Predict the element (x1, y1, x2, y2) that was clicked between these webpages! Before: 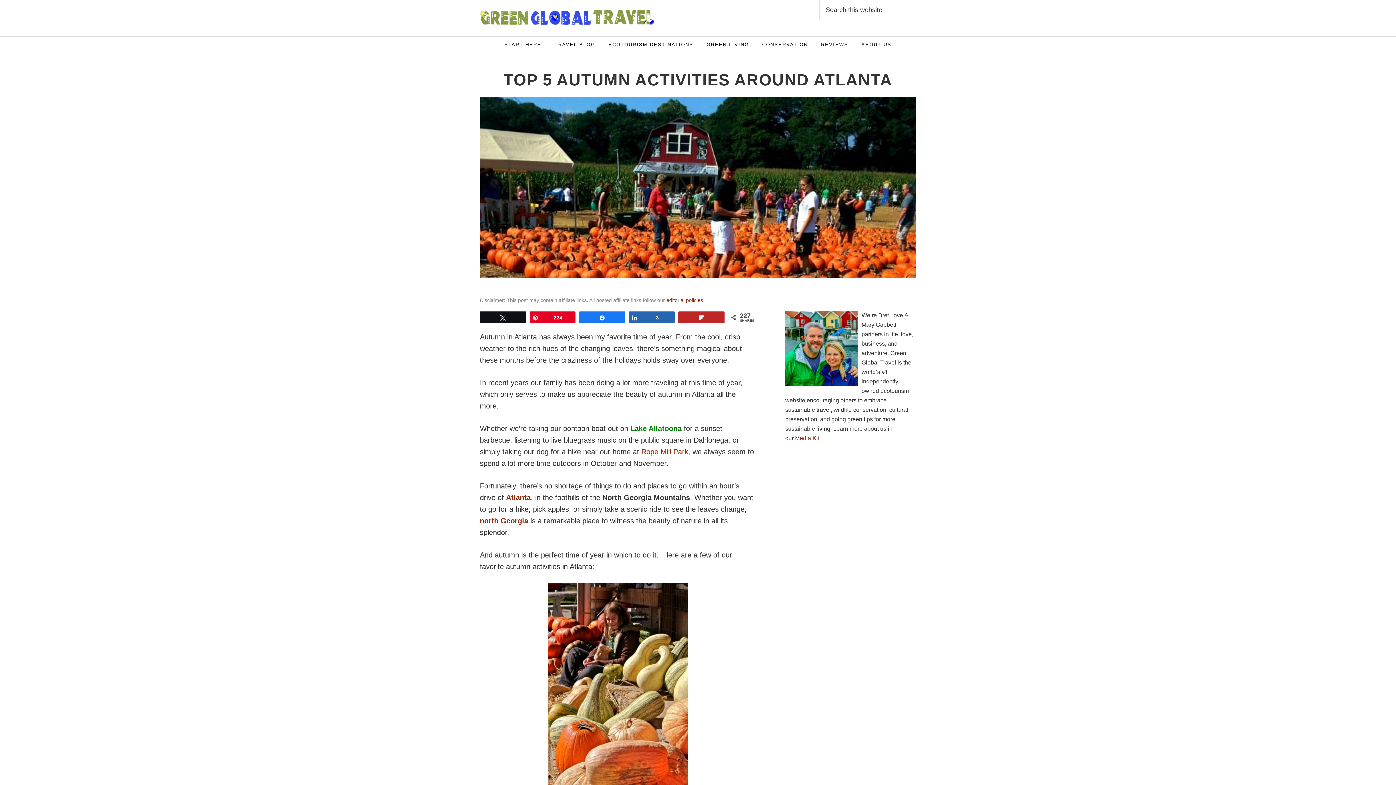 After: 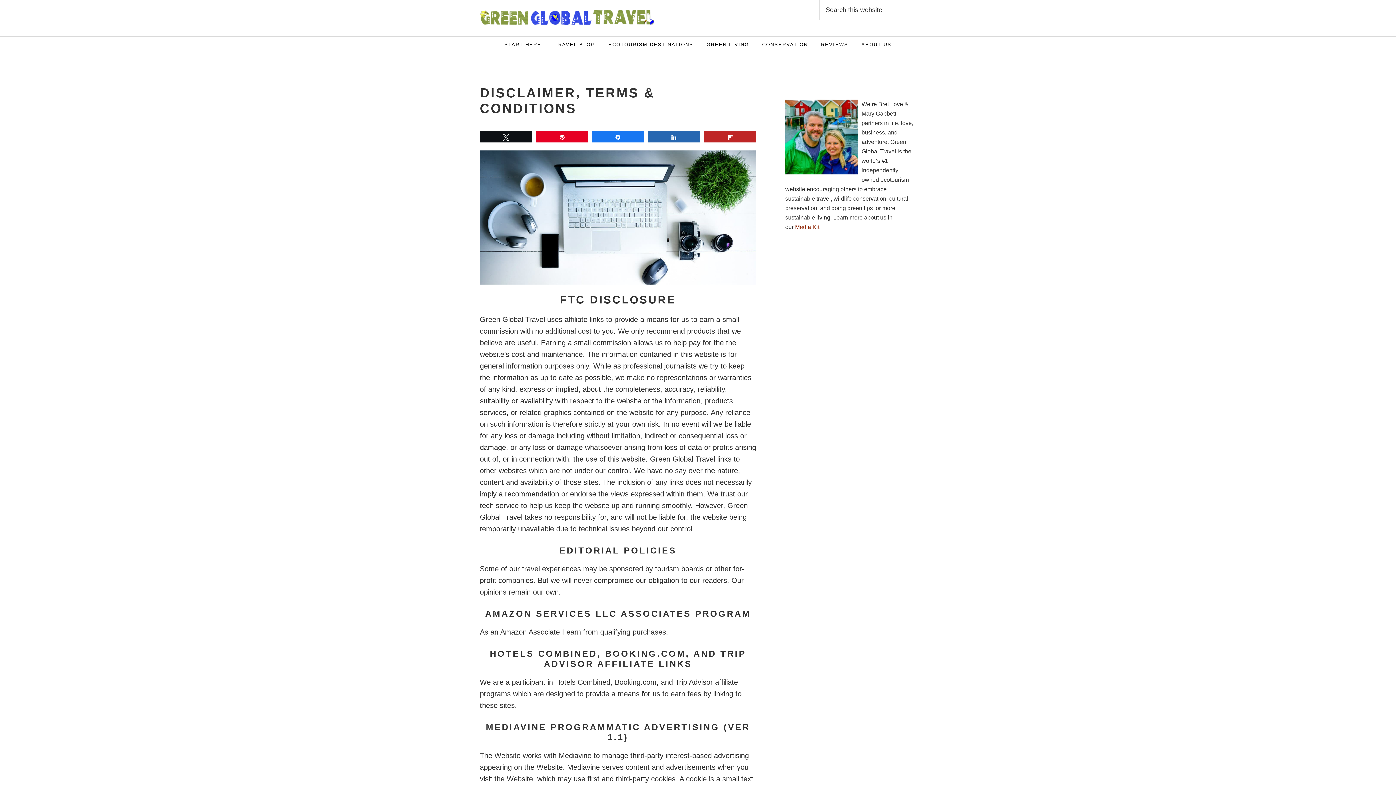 Action: label: editorial policies bbox: (666, 297, 703, 303)